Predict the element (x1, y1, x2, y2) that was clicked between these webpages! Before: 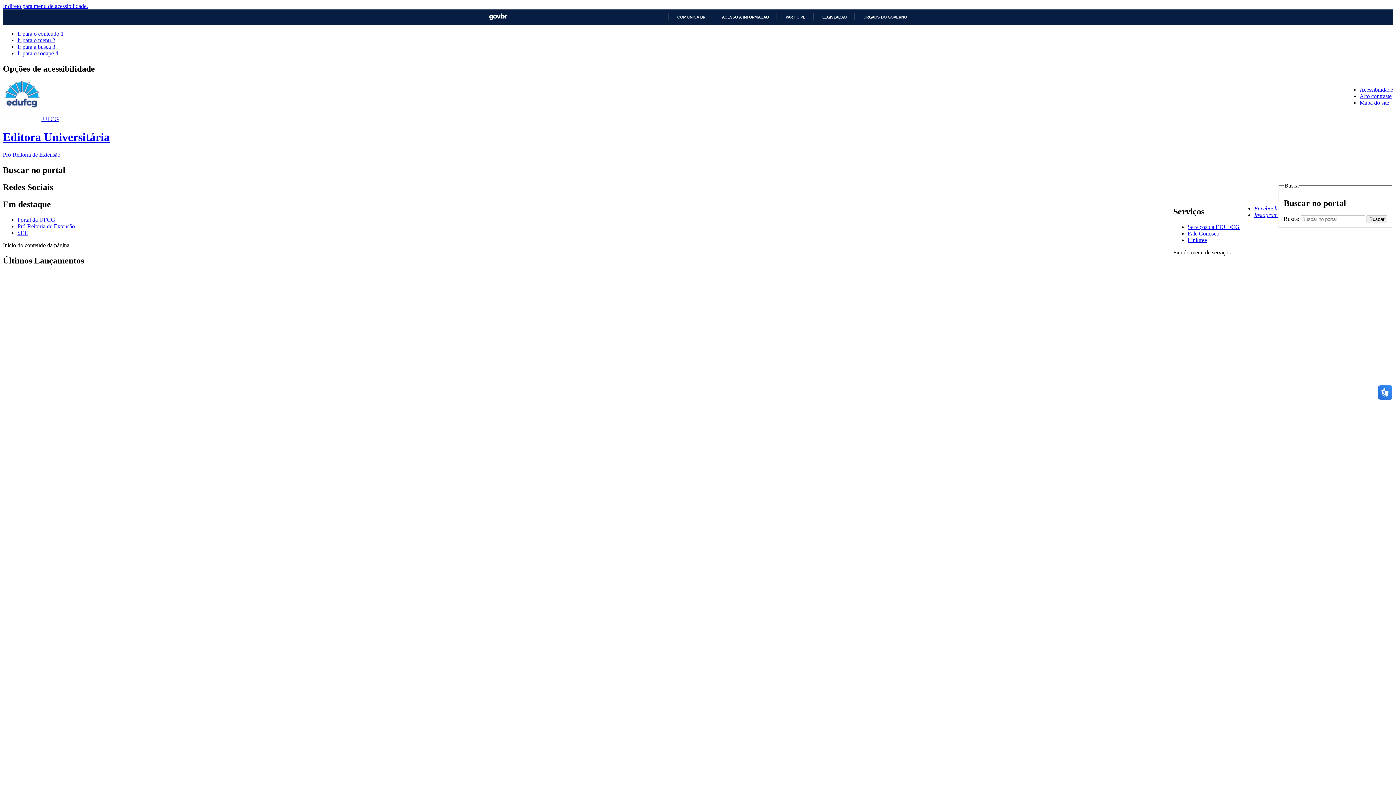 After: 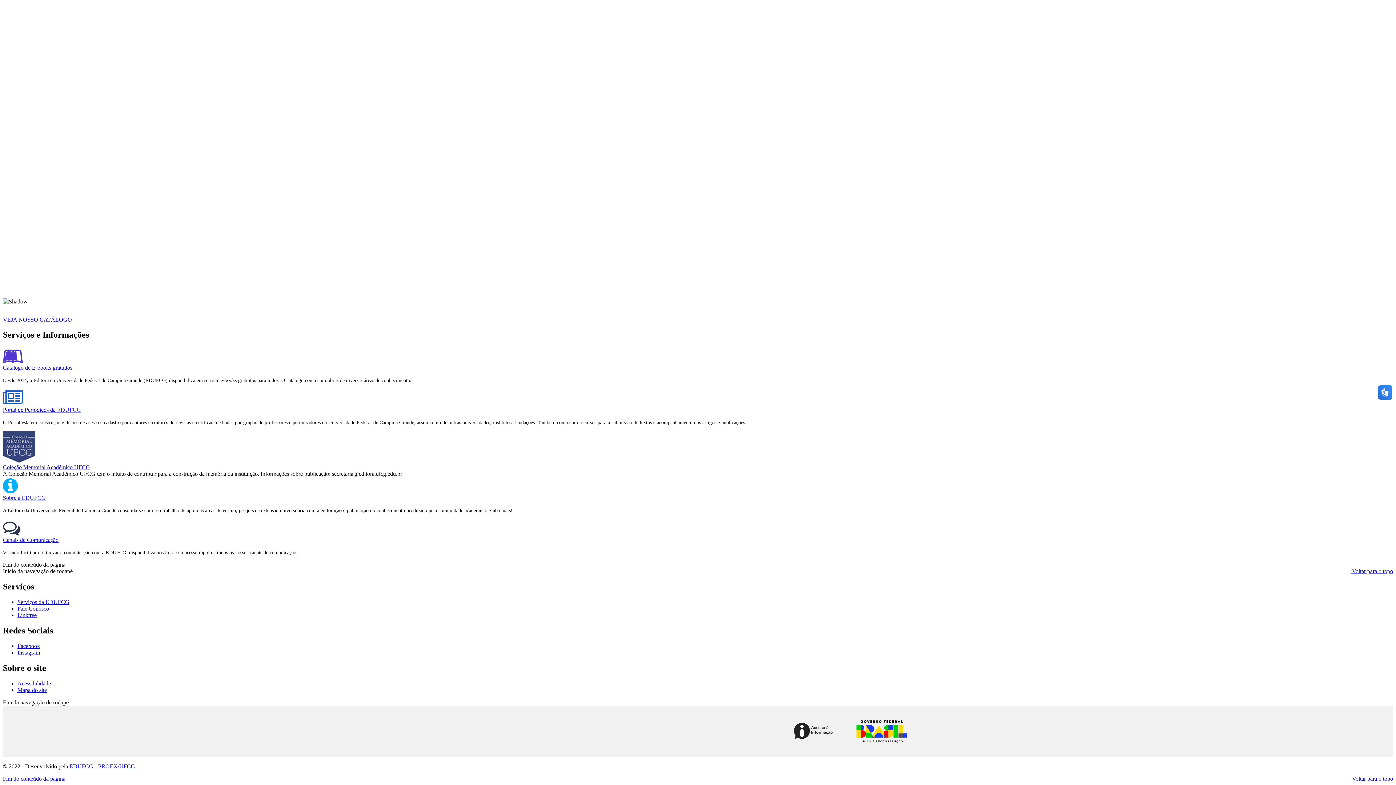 Action: bbox: (1188, 223, 1240, 230) label: Serviços da EDUFCG